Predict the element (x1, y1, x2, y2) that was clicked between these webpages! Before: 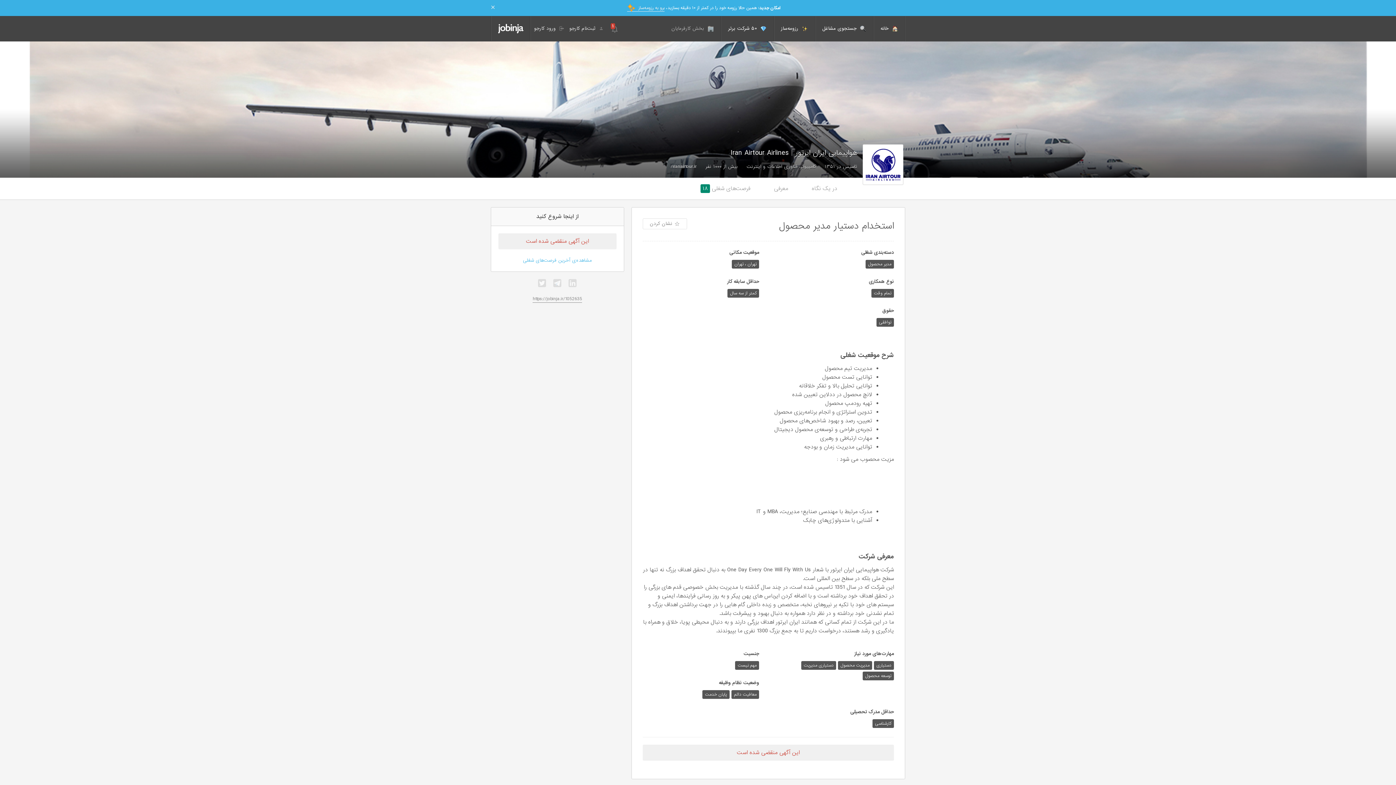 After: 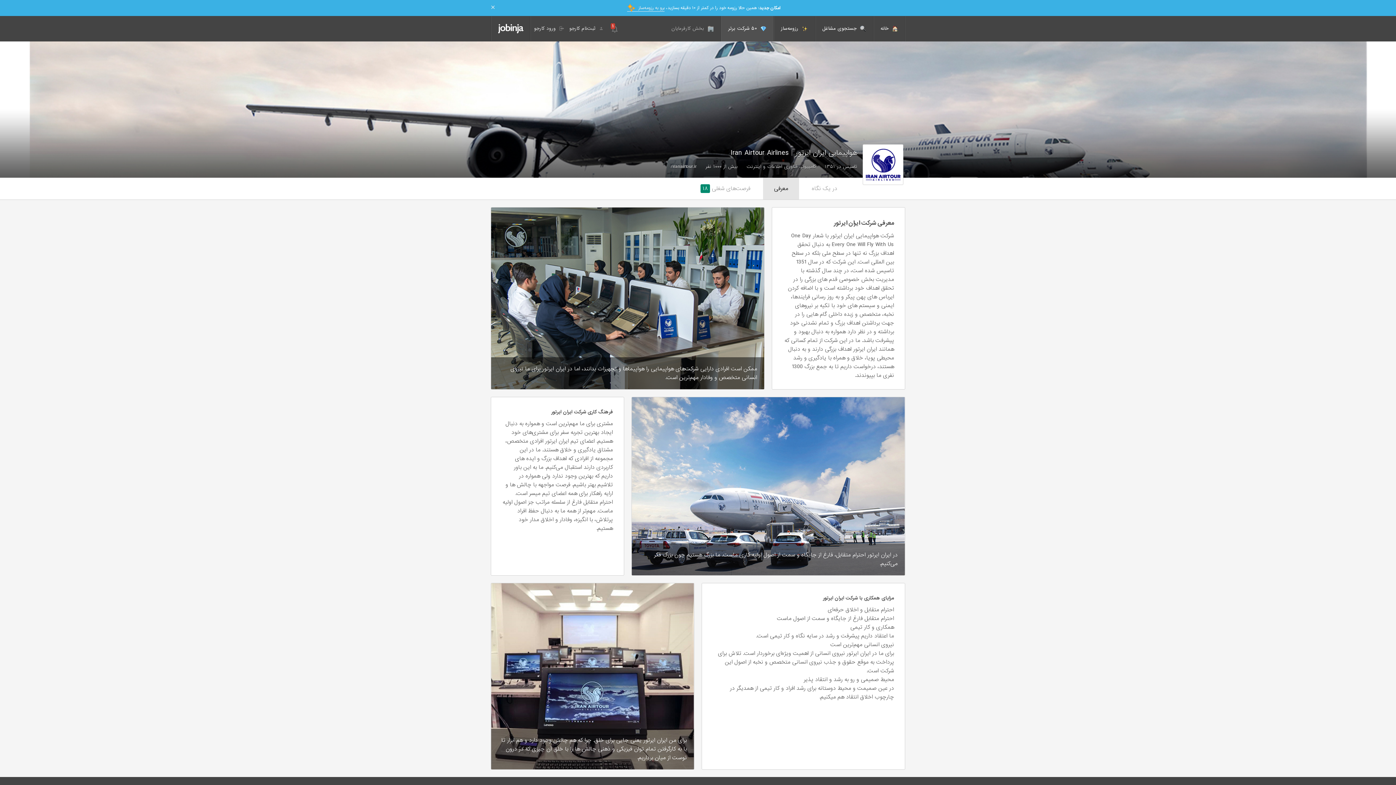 Action: label: معرفی bbox: (763, 177, 799, 199)